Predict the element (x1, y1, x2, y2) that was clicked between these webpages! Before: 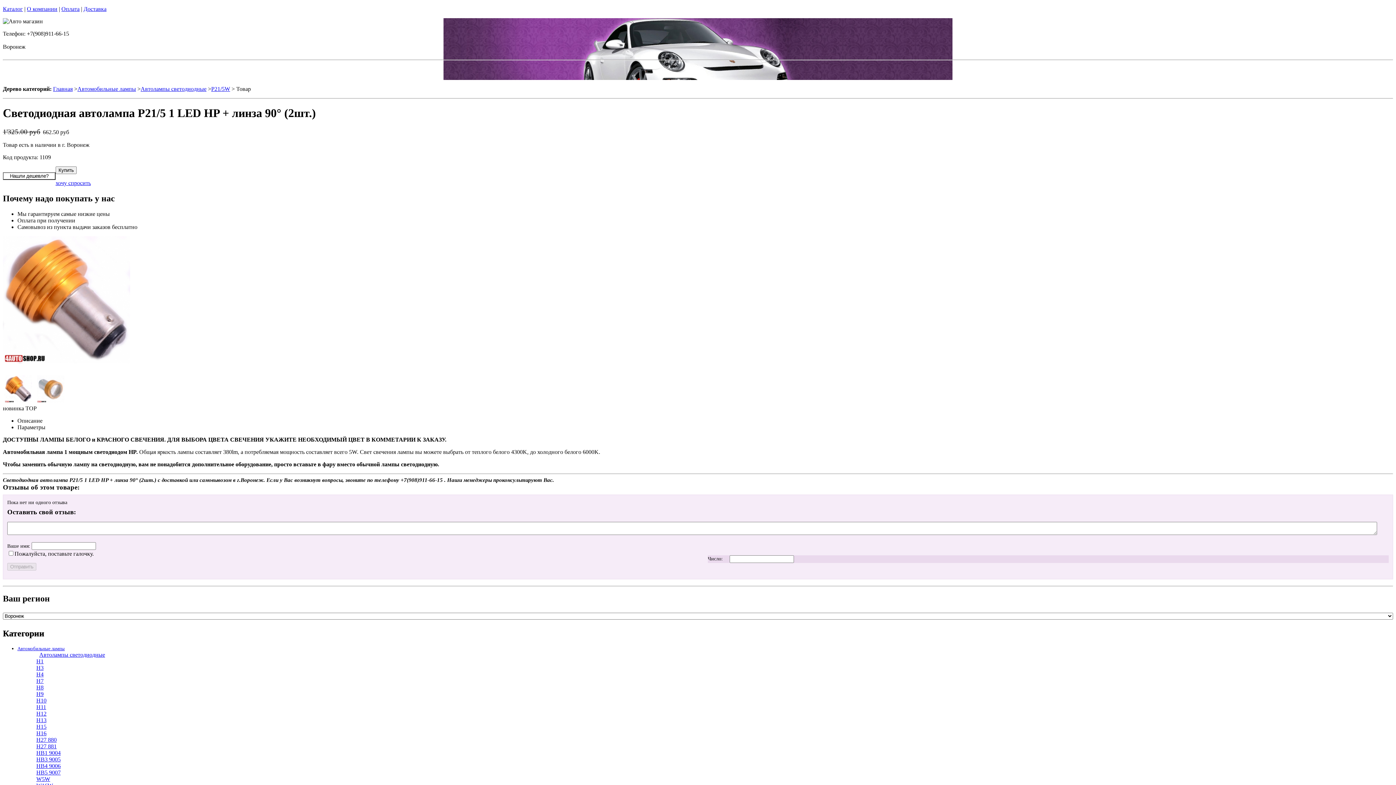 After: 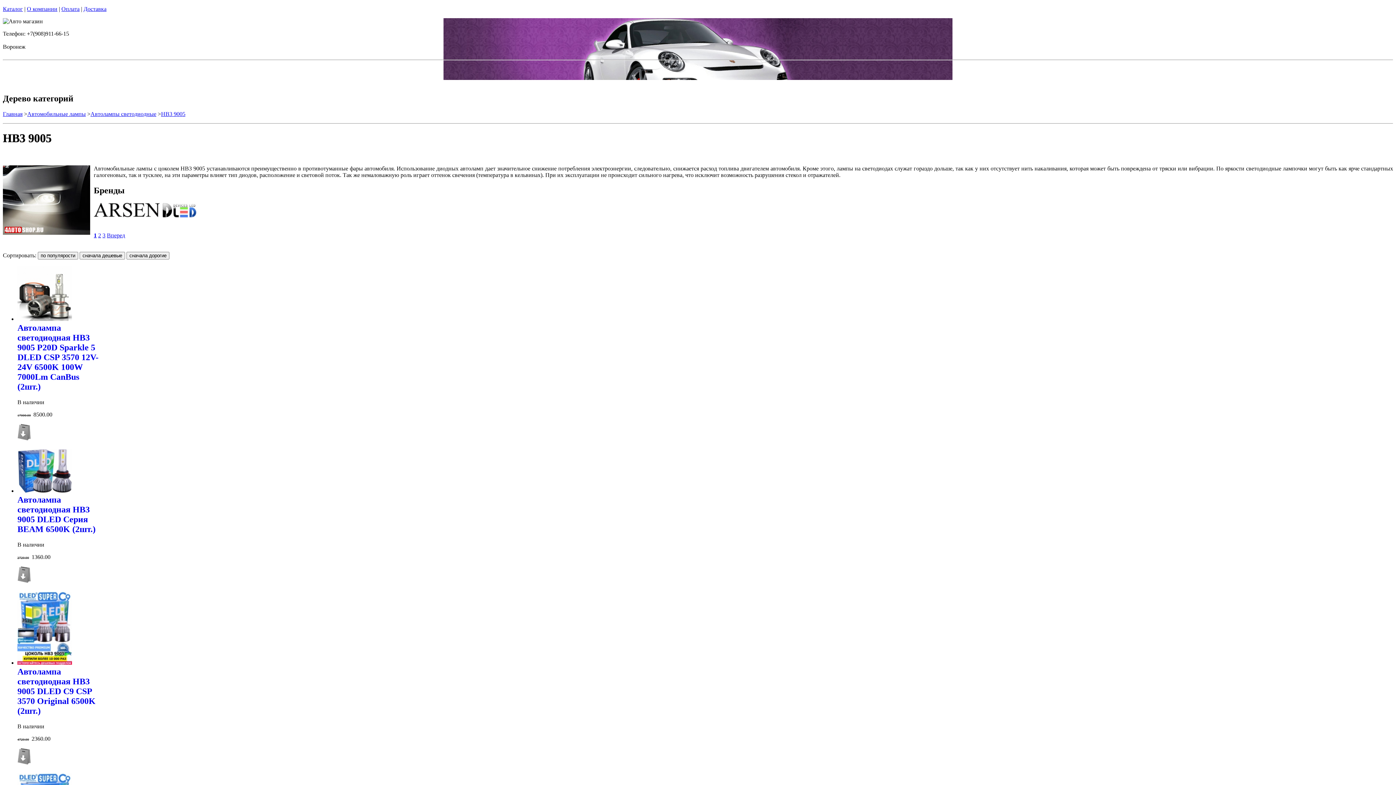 Action: label: HB3 9005 bbox: (36, 756, 60, 762)